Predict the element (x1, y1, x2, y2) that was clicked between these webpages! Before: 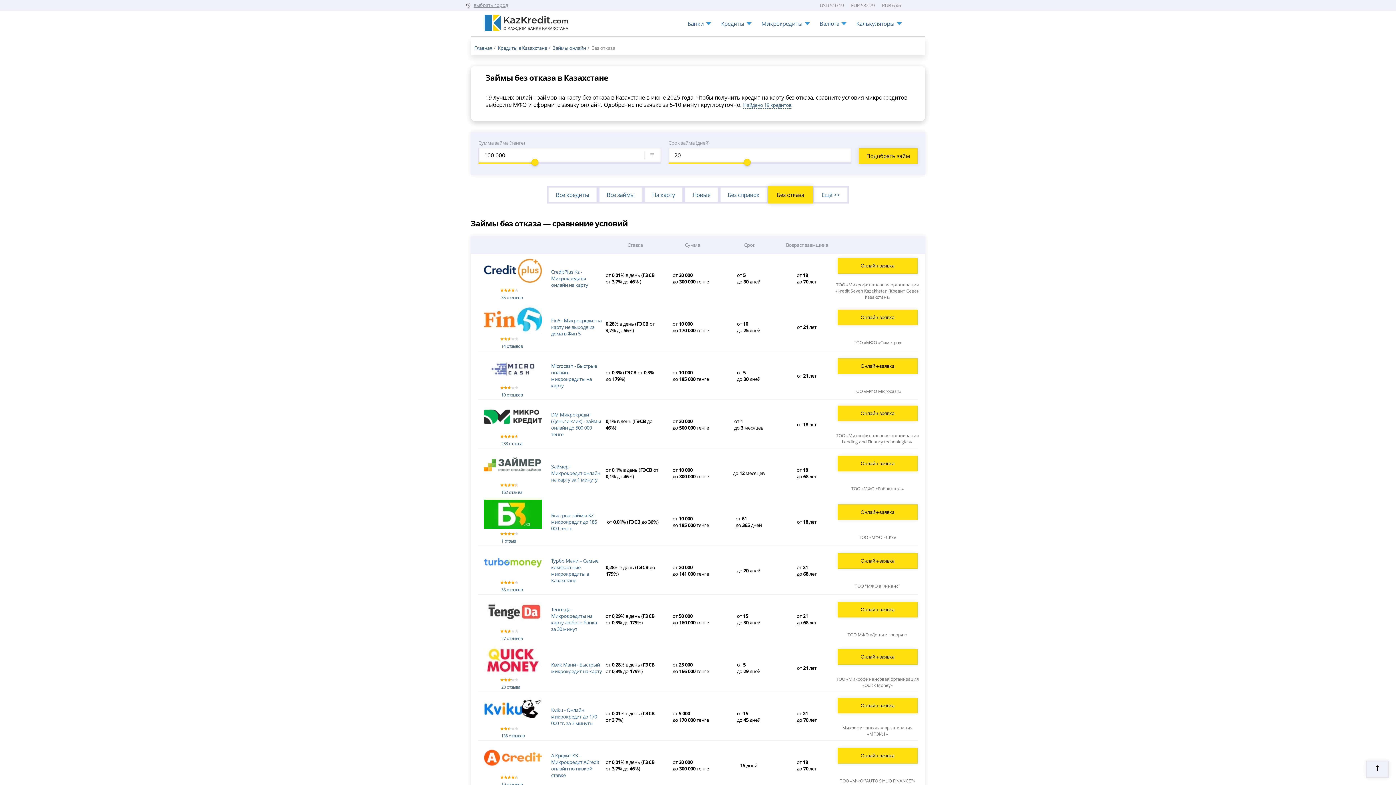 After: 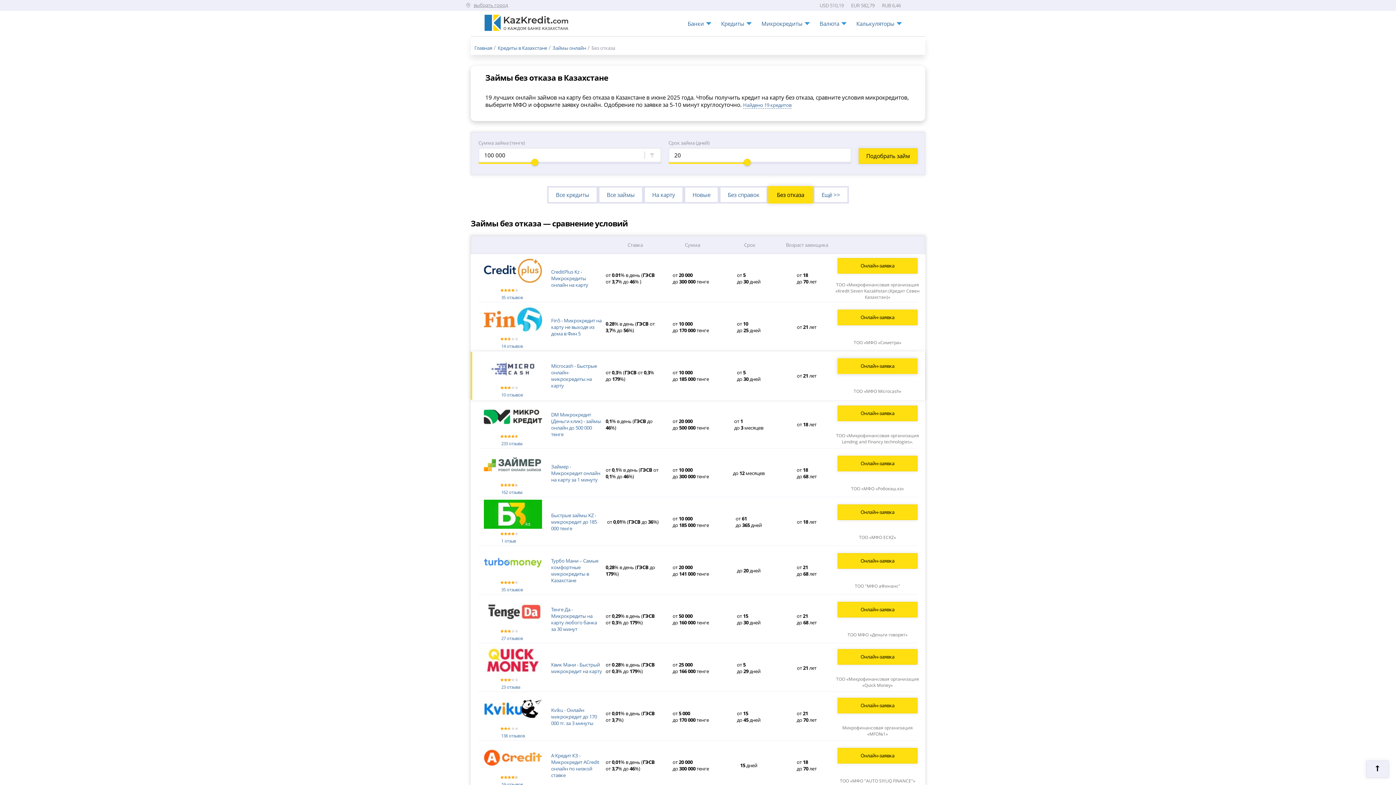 Action: bbox: (837, 358, 917, 374) label: Онлайн-заявка